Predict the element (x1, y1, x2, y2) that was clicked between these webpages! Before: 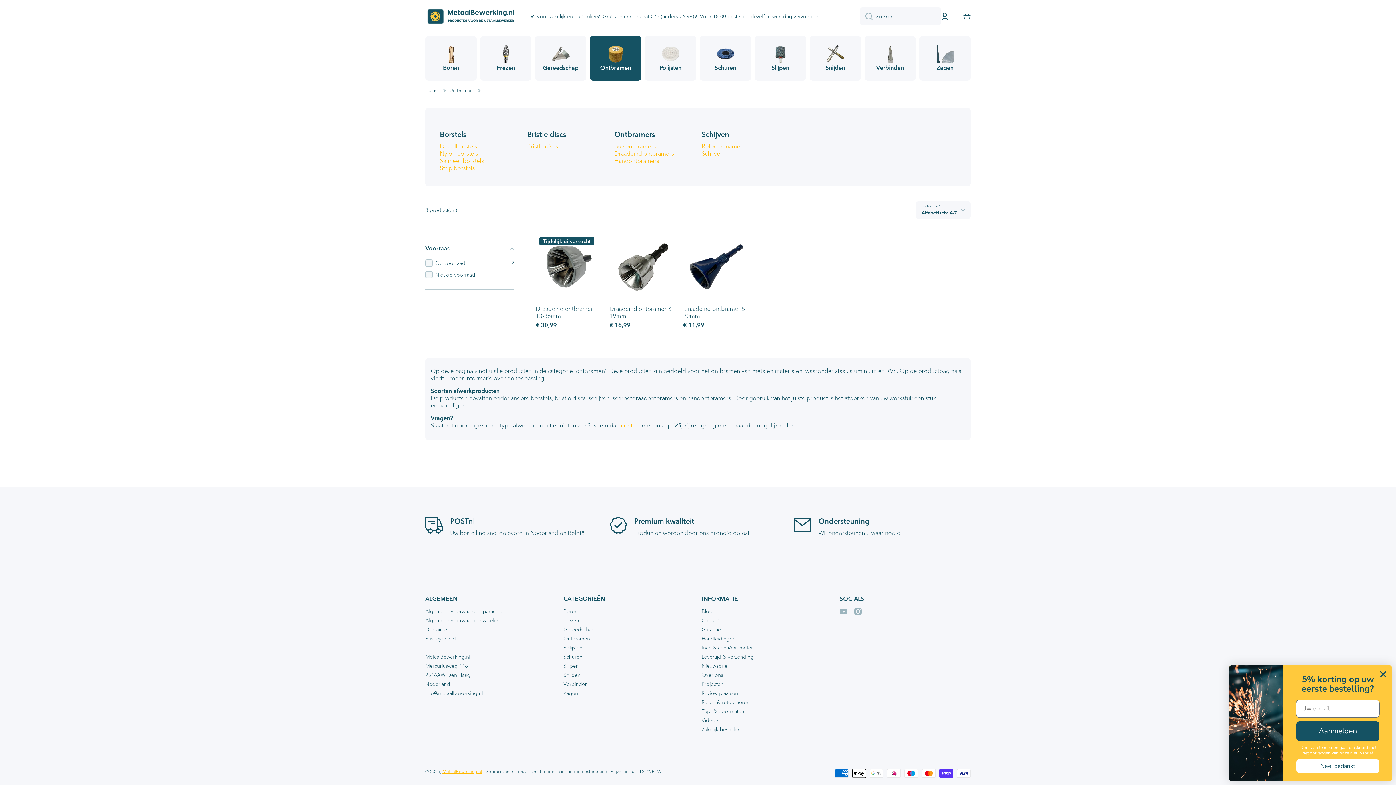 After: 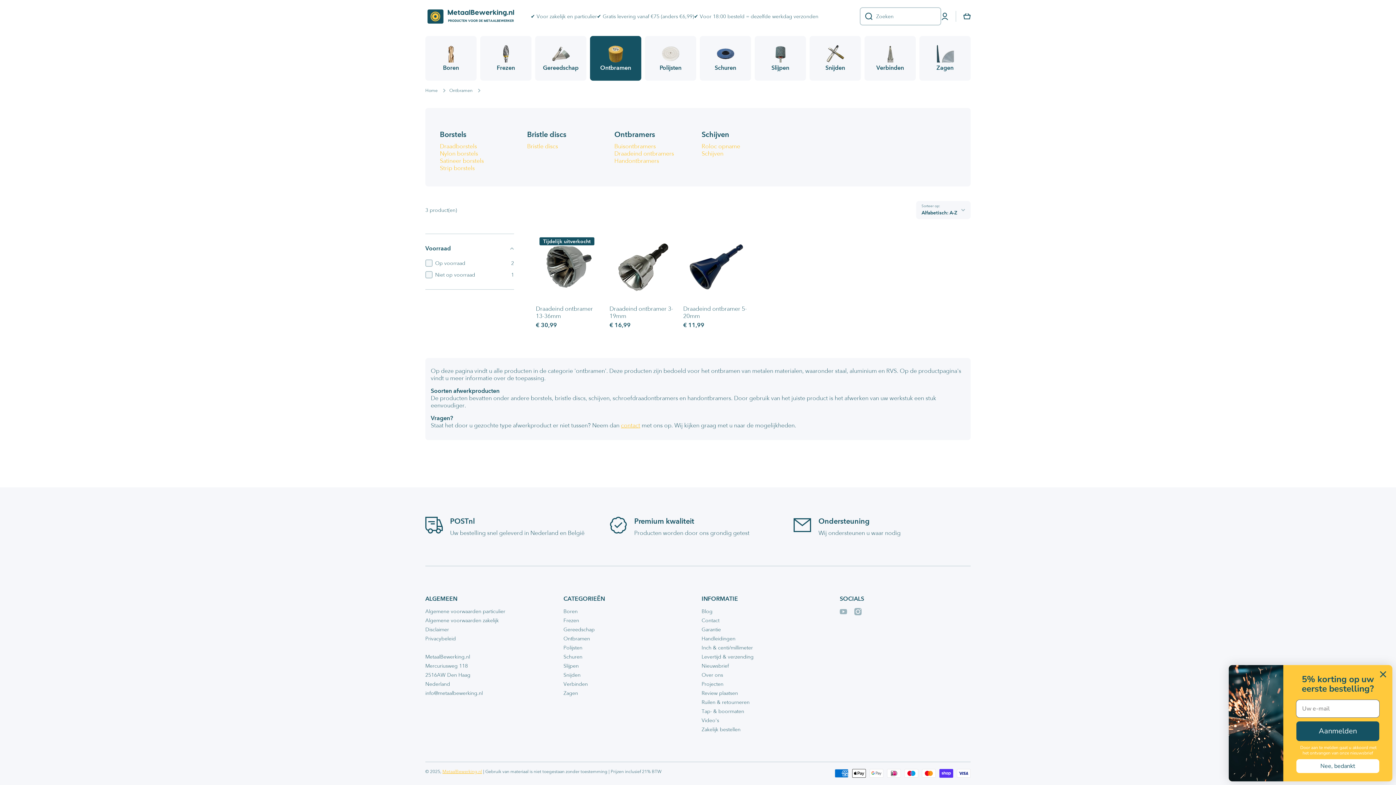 Action: bbox: (860, 7, 872, 25) label: Zoeken